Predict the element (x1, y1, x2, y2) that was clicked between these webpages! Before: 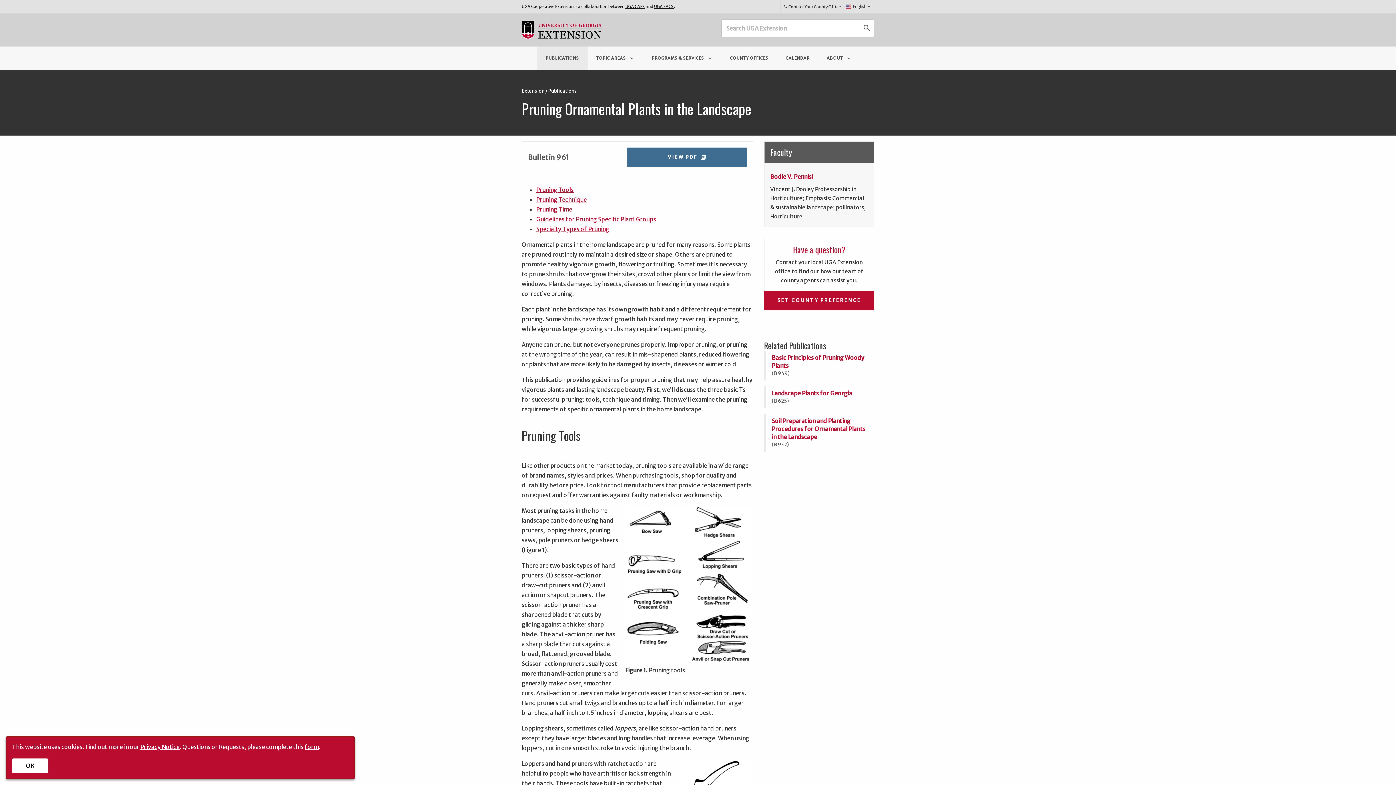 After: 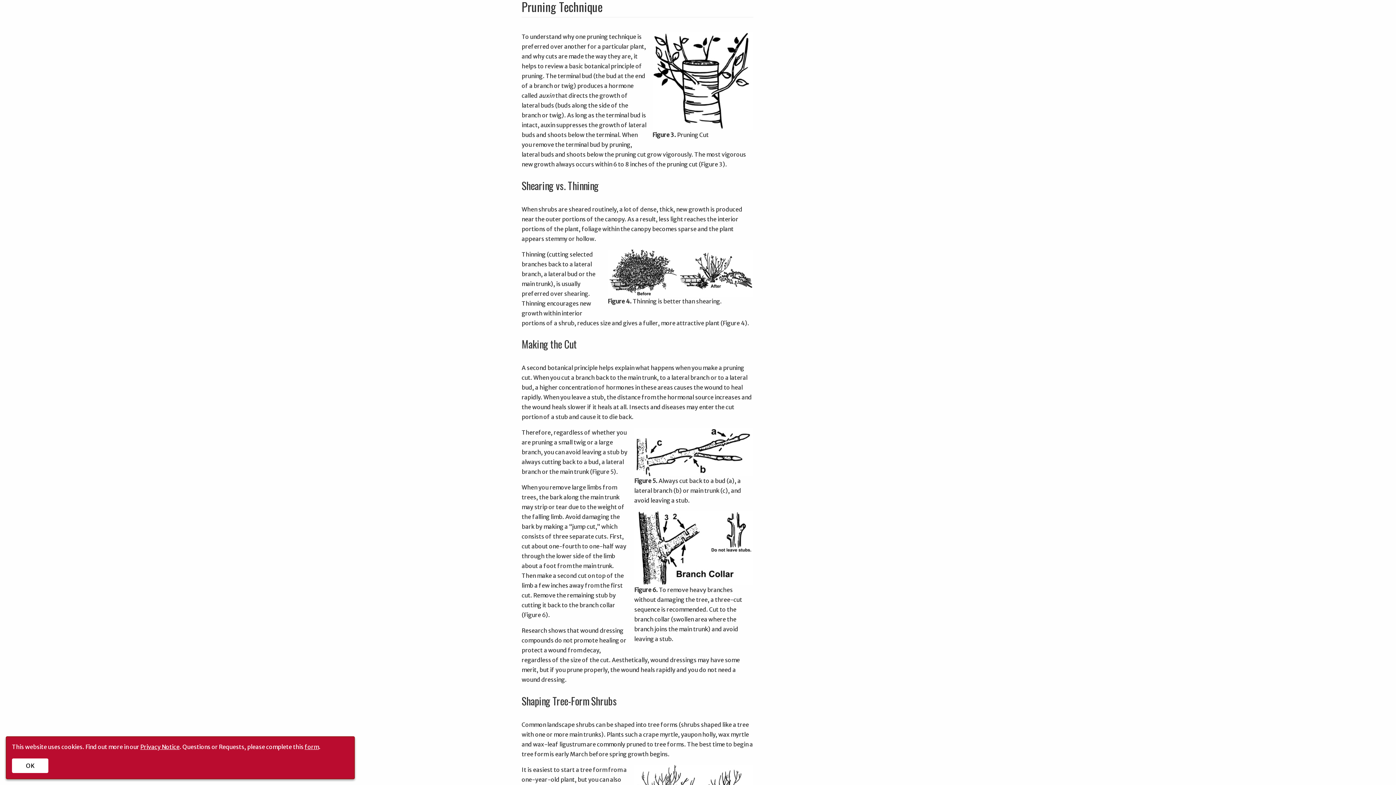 Action: bbox: (536, 196, 586, 203) label: Pruning Technique